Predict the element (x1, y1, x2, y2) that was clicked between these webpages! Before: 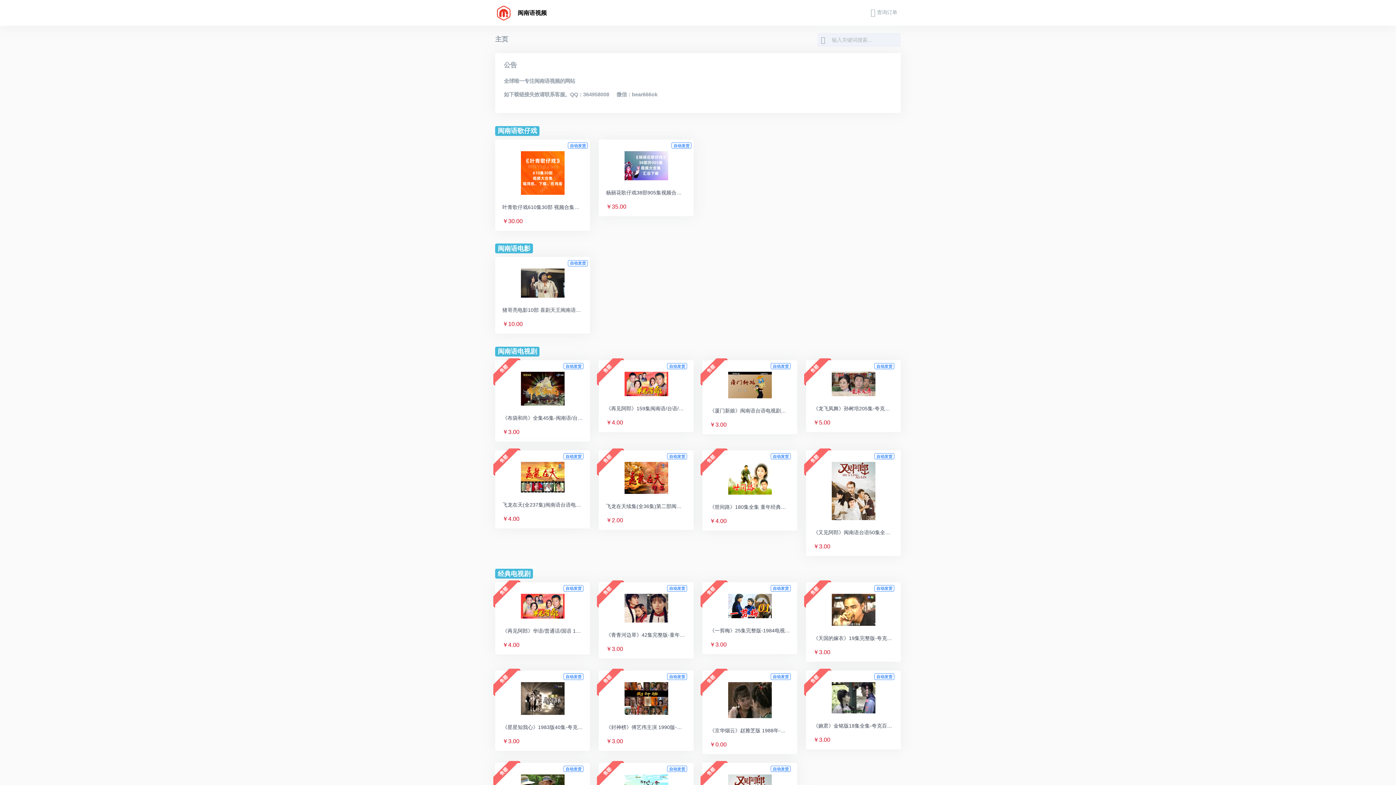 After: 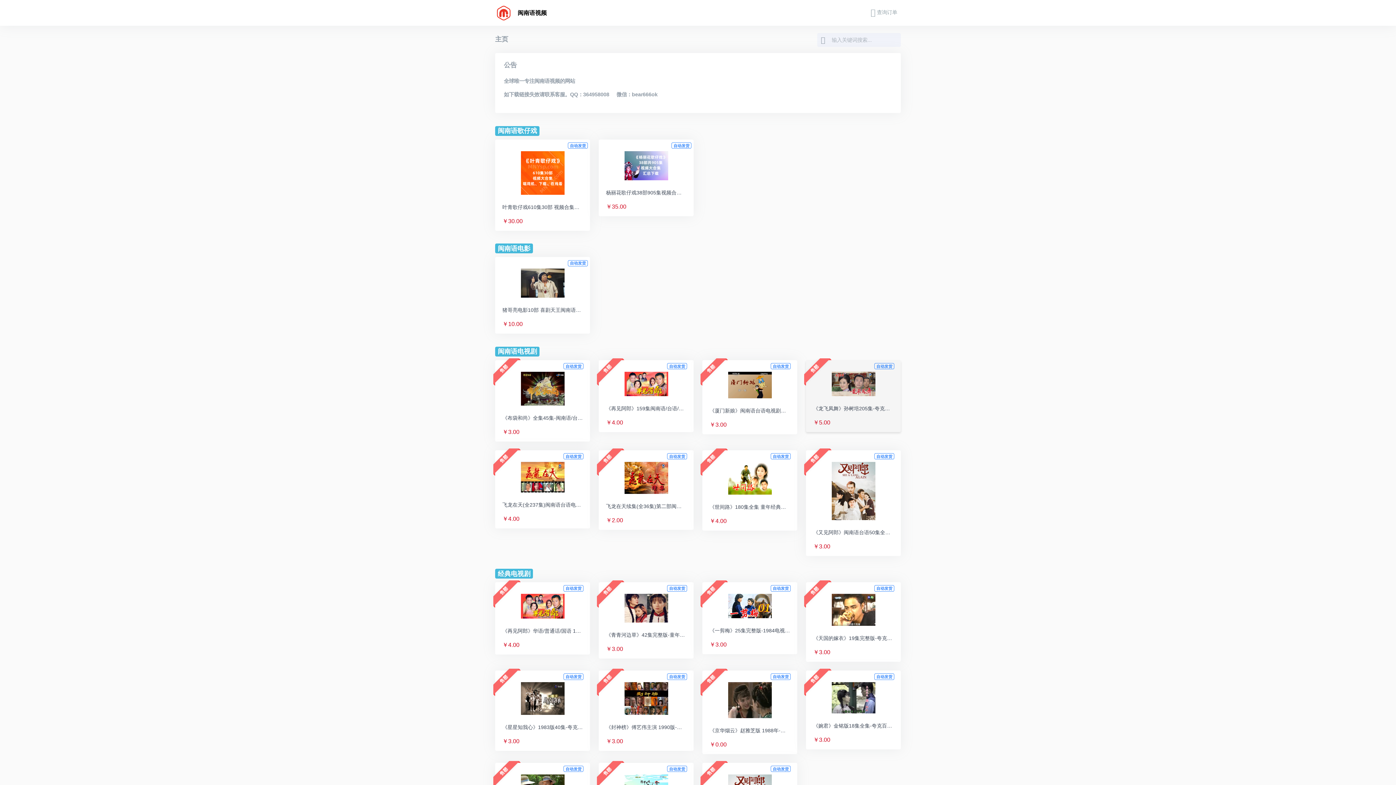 Action: bbox: (806, 360, 901, 432) label: 售罄
自动发货

《龙飞凤舞》孙树培205集-夸克百度网盘下载在线观看

￥5.00